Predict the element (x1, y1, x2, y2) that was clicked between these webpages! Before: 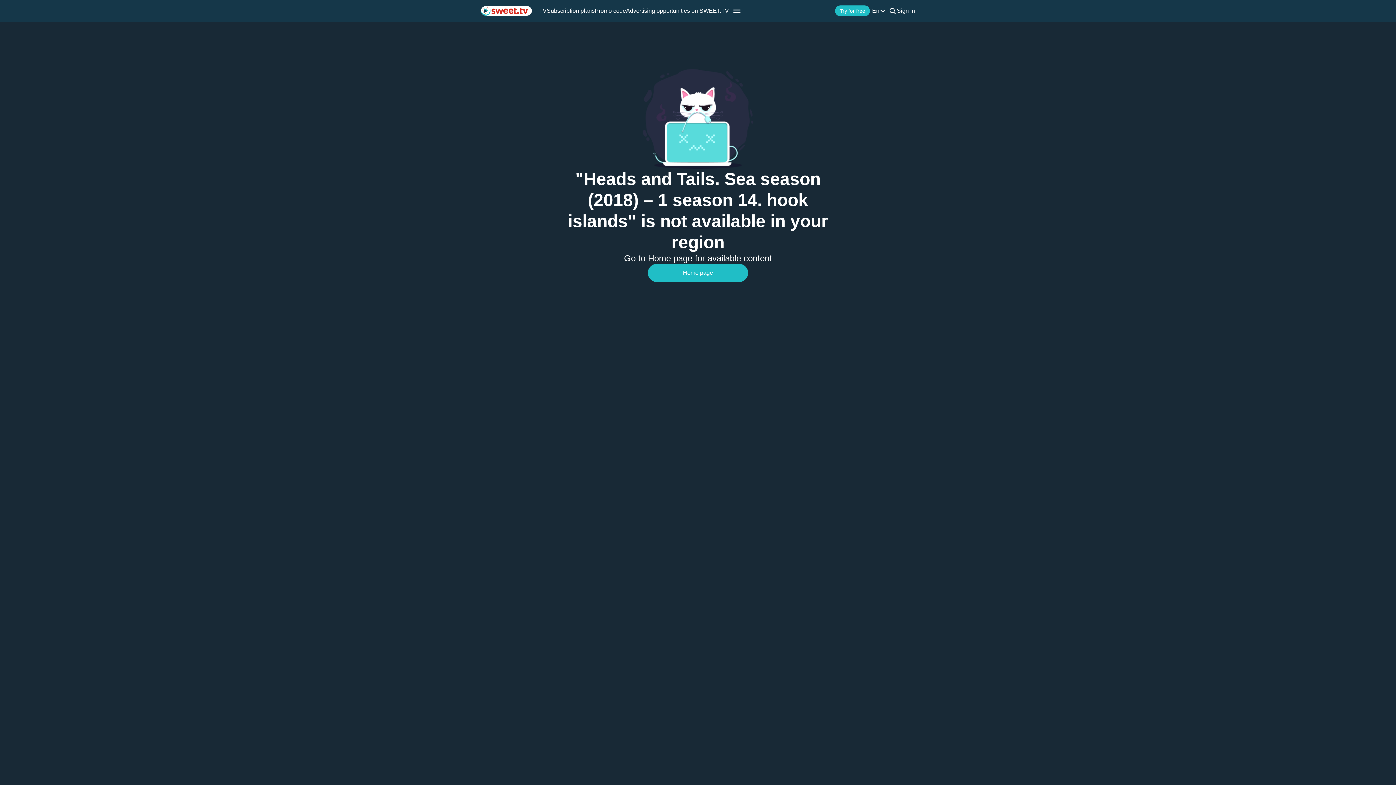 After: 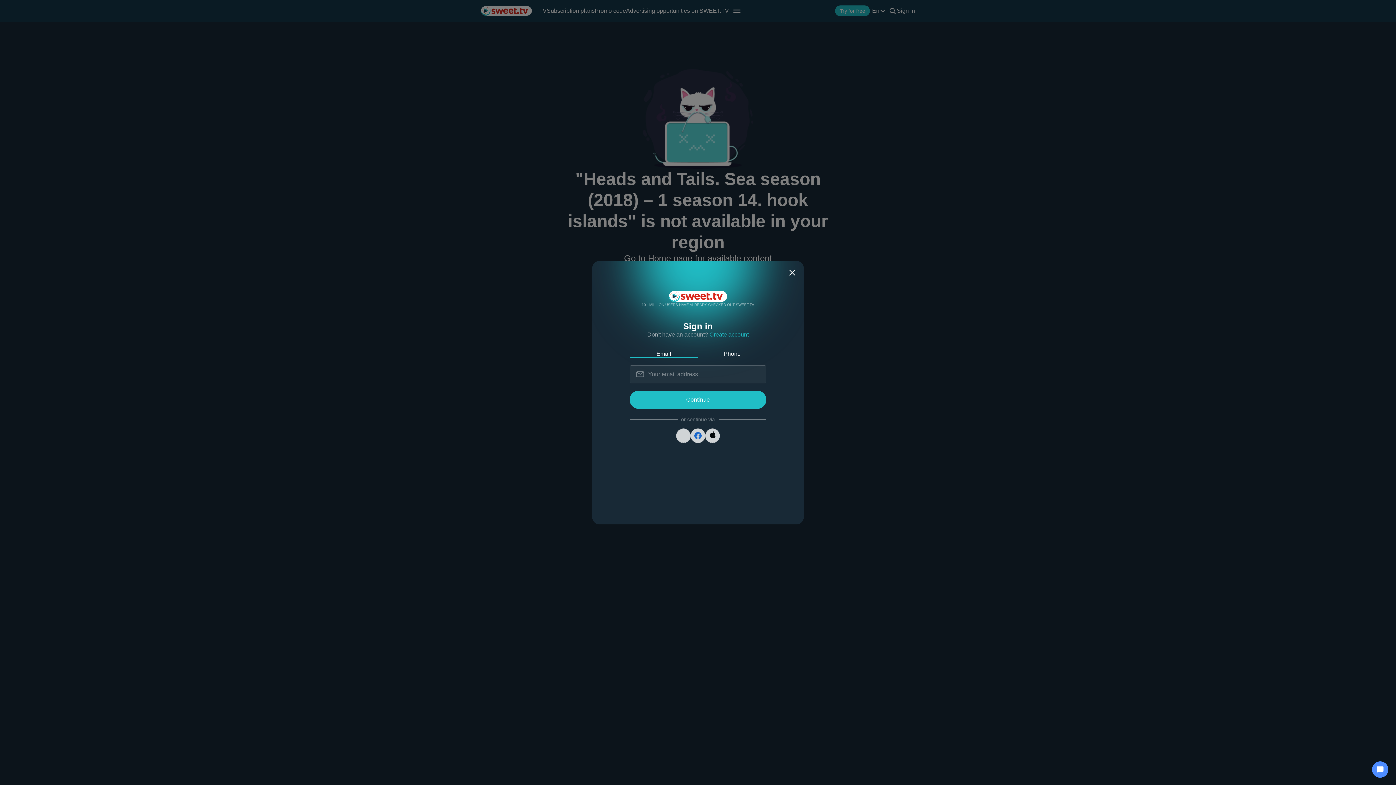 Action: bbox: (897, 7, 915, 13) label: Sign in